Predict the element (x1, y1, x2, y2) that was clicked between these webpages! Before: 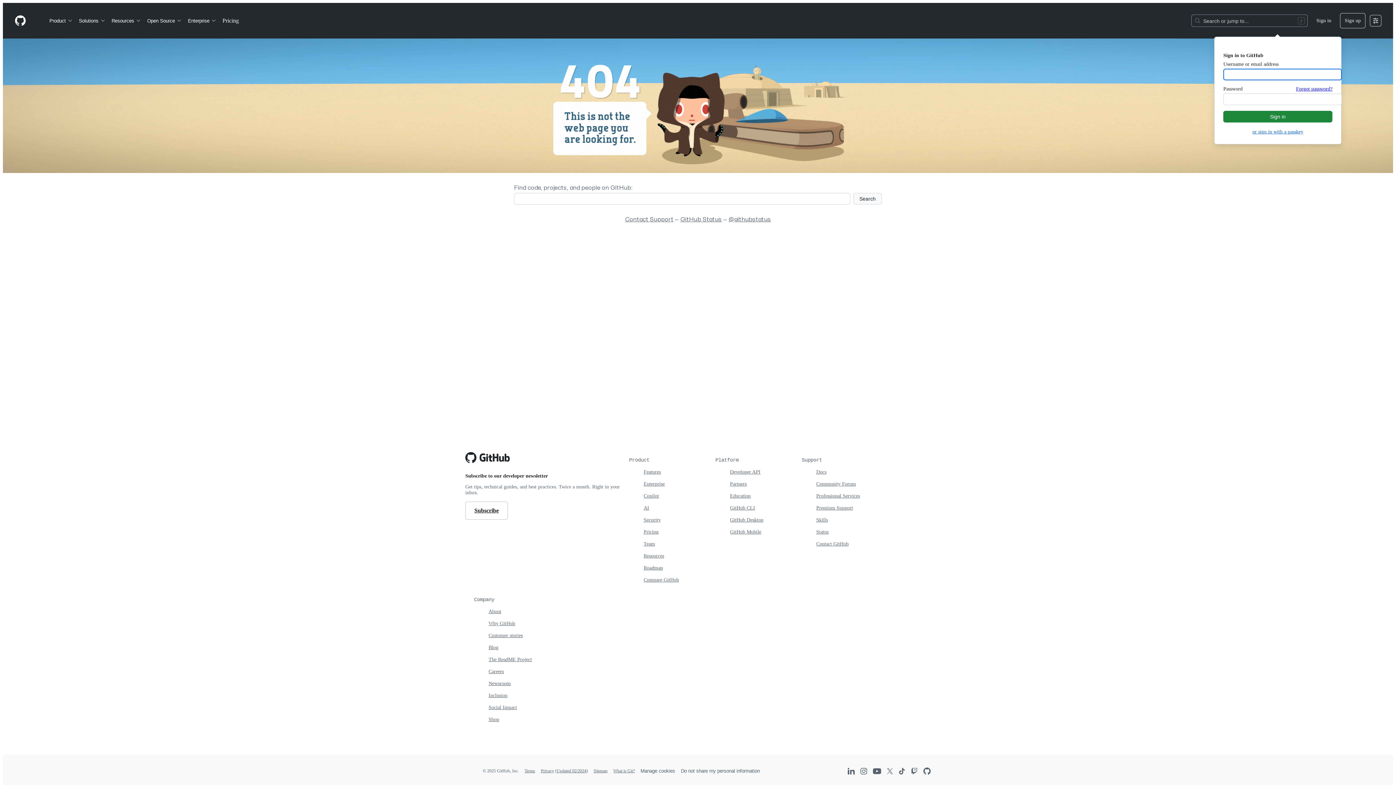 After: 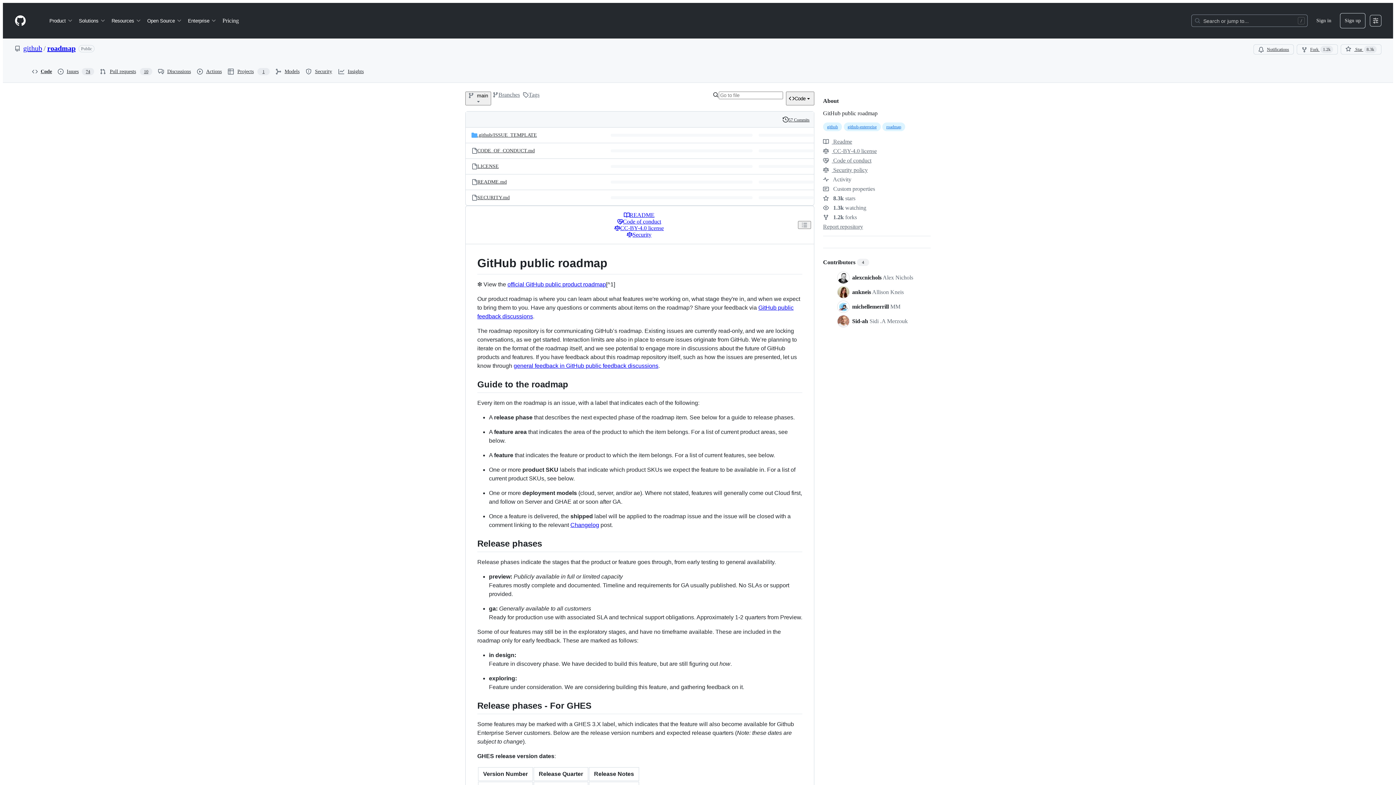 Action: label: Roadmap bbox: (643, 565, 663, 570)